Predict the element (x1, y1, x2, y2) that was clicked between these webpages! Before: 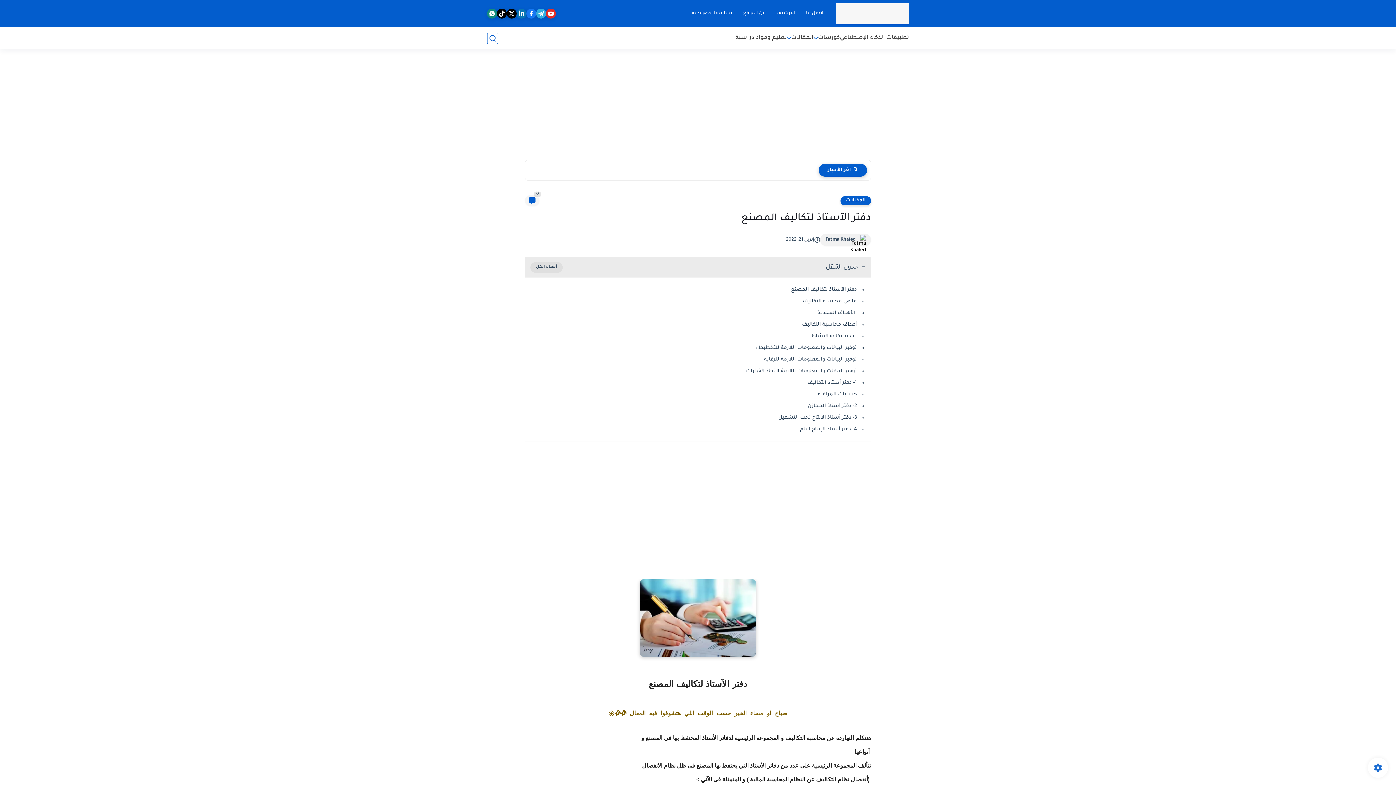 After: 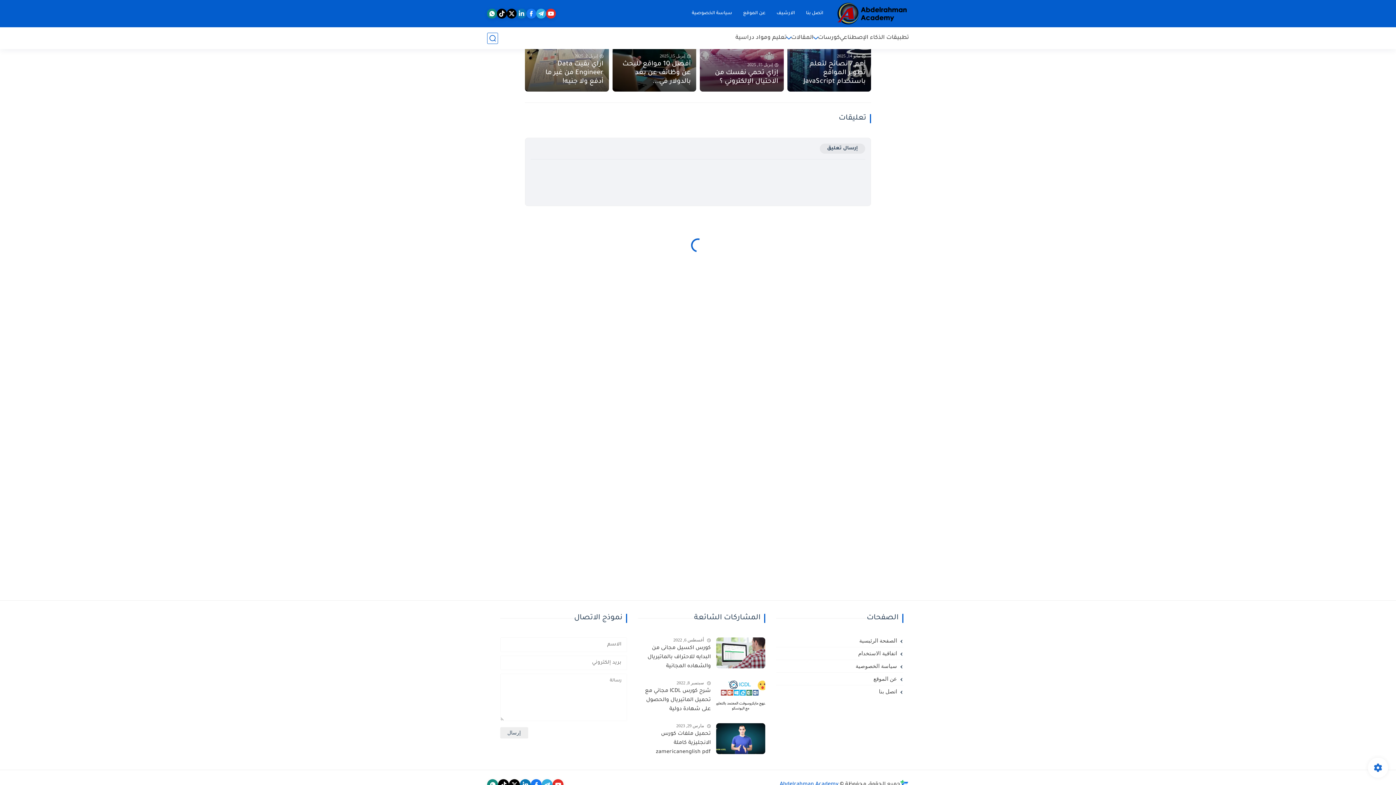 Action: label: 0 bbox: (525, 195, 539, 206)